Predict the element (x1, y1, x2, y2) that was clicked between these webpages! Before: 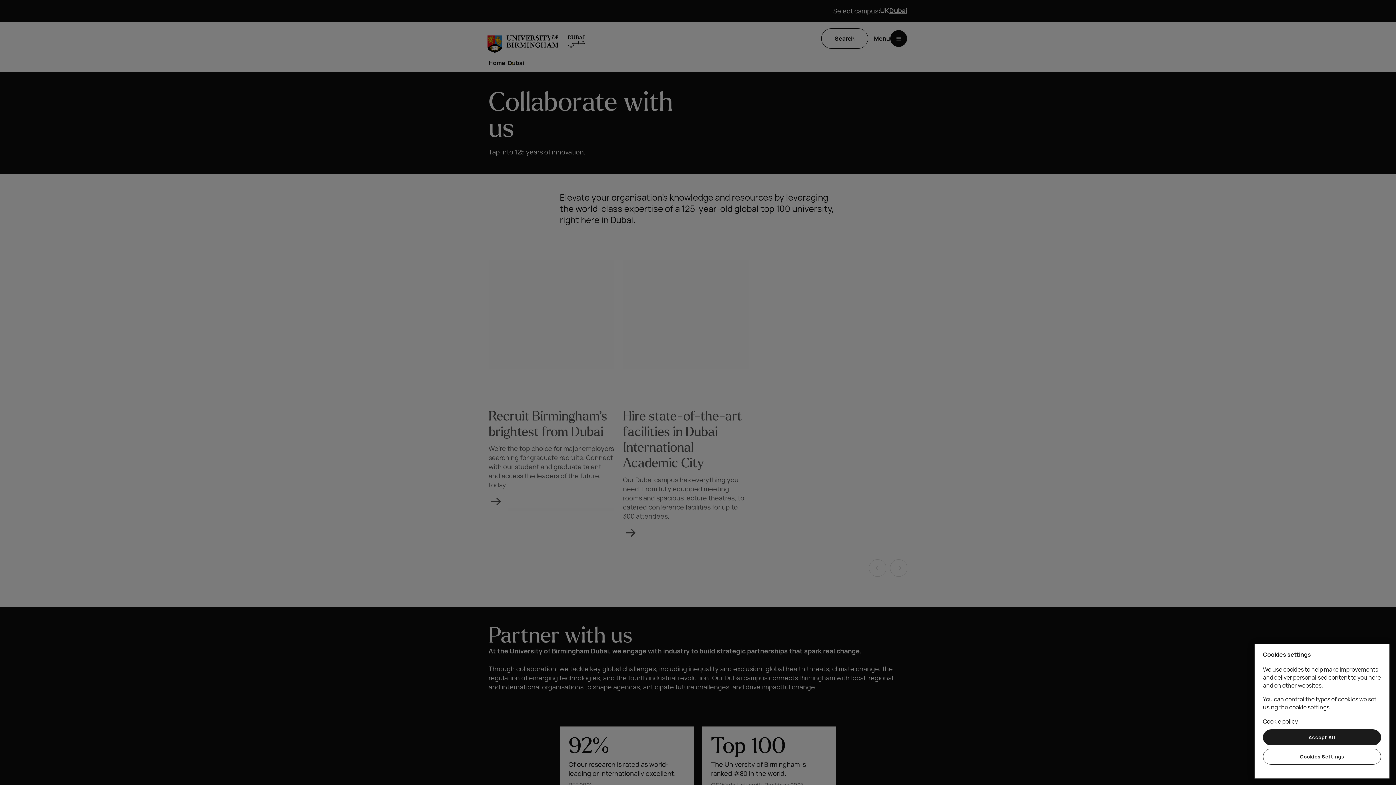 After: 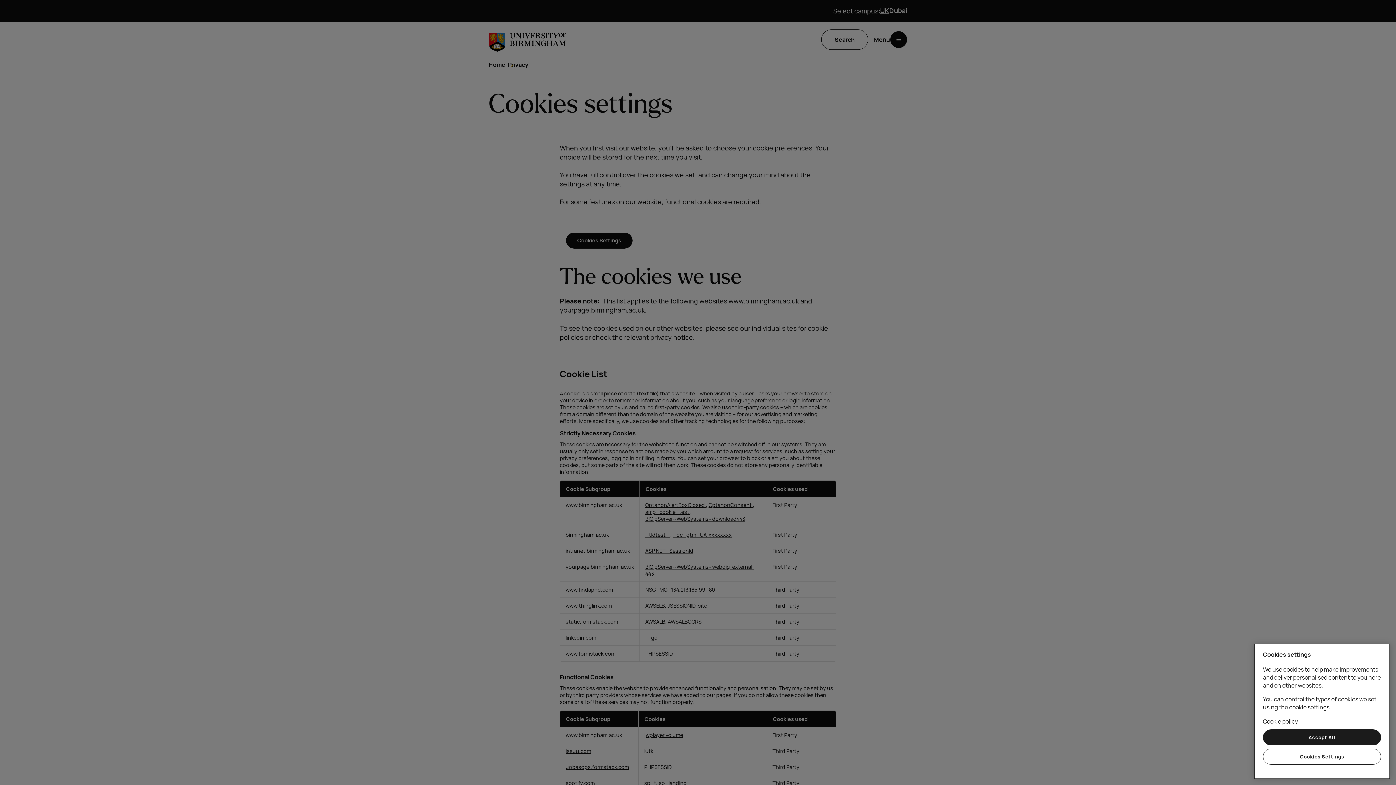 Action: bbox: (1263, 717, 1298, 725) label: Cookie policy, opens in a new tab